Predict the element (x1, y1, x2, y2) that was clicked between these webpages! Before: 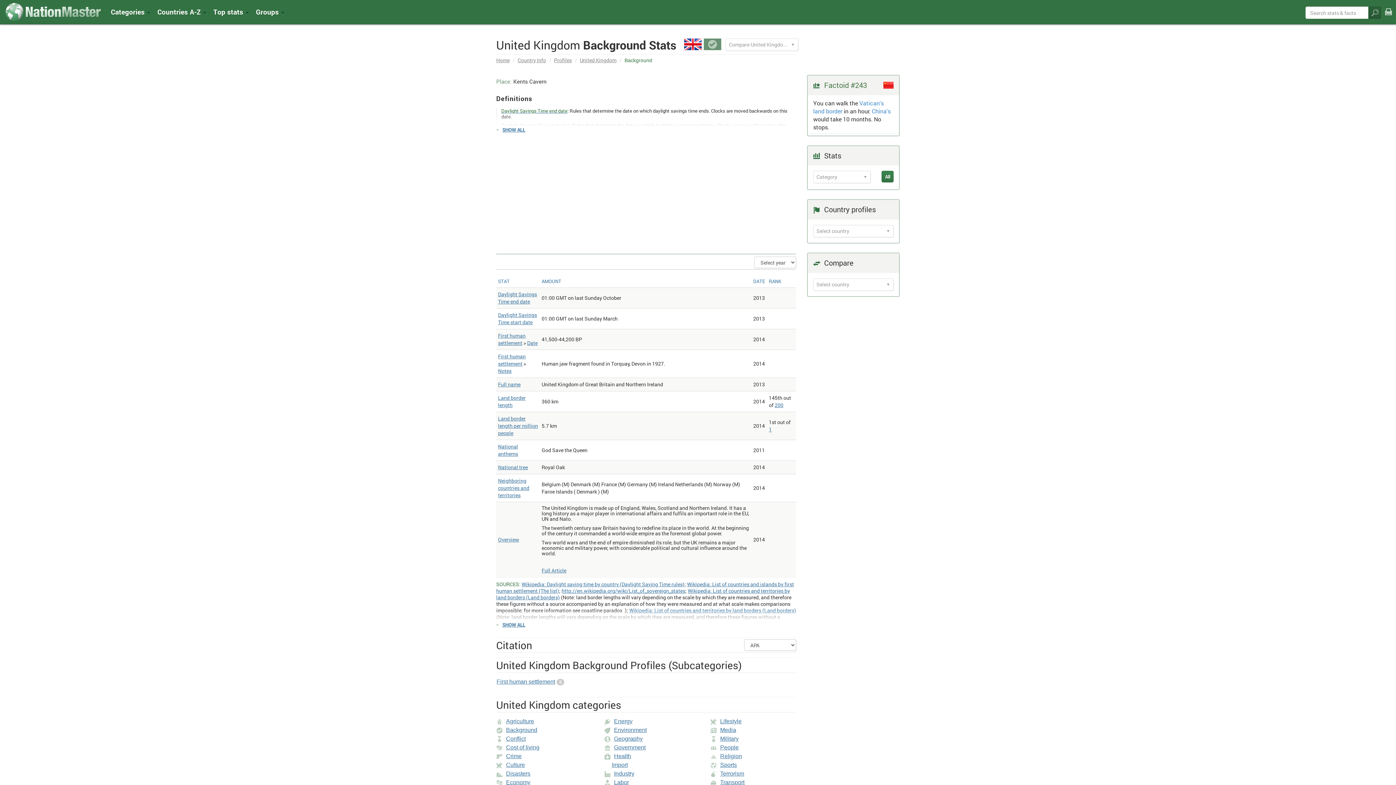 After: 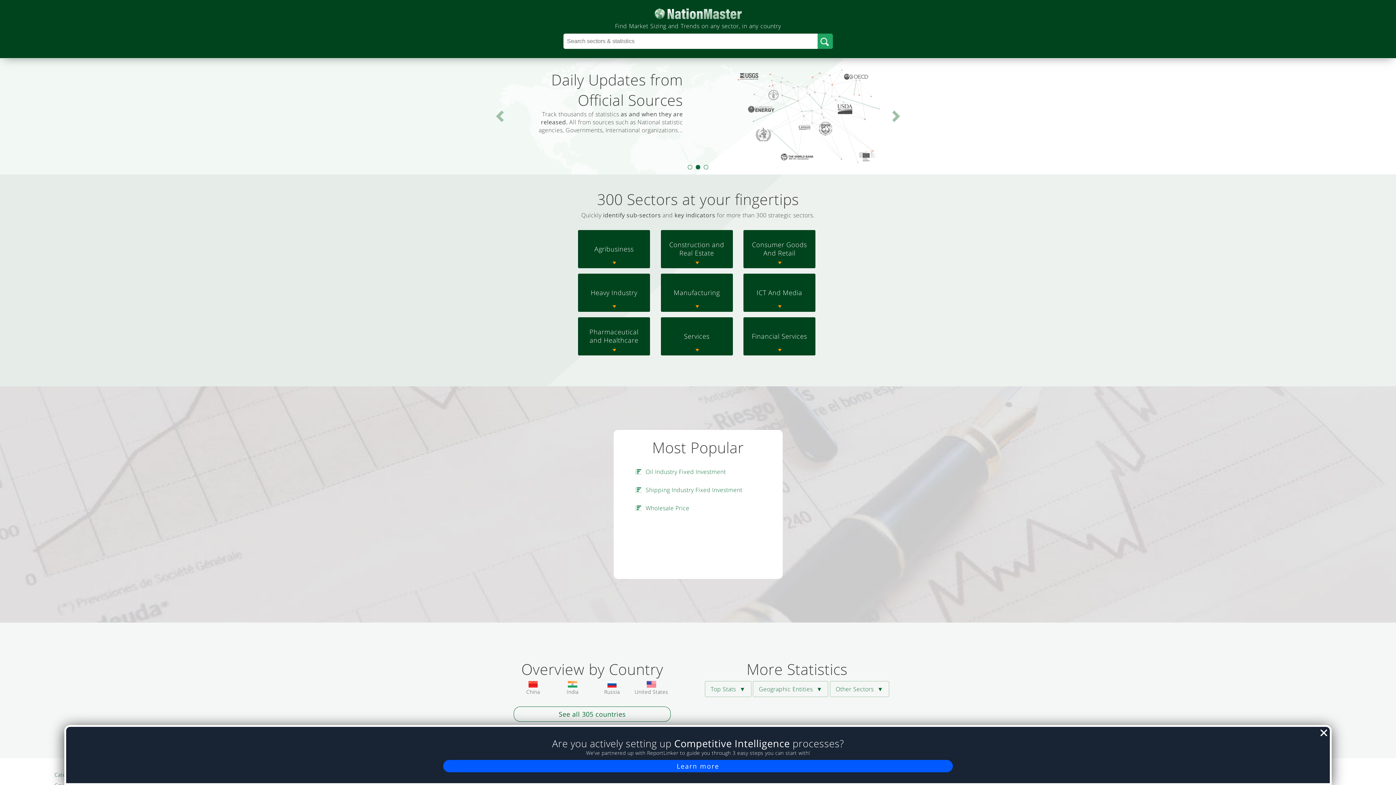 Action: bbox: (496, 56, 509, 63) label: Home